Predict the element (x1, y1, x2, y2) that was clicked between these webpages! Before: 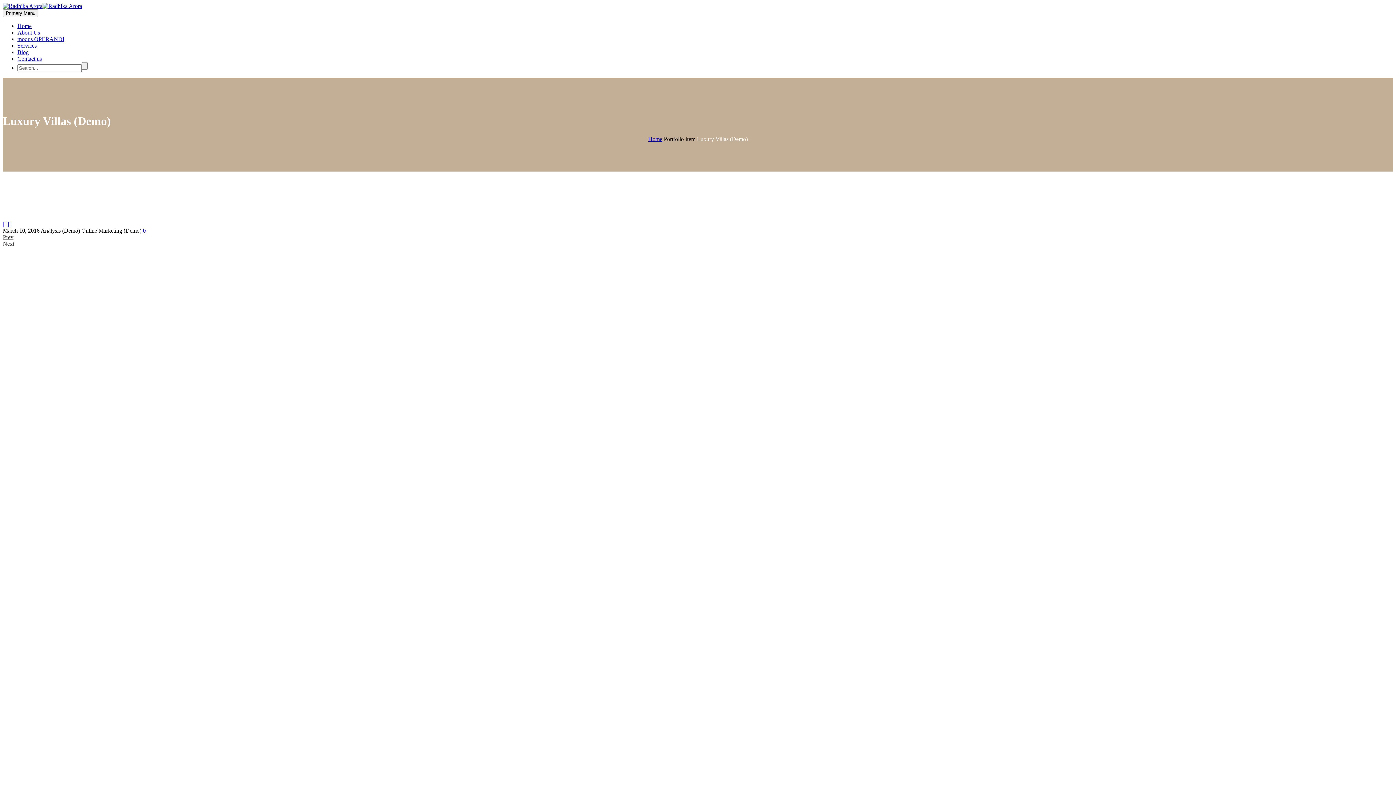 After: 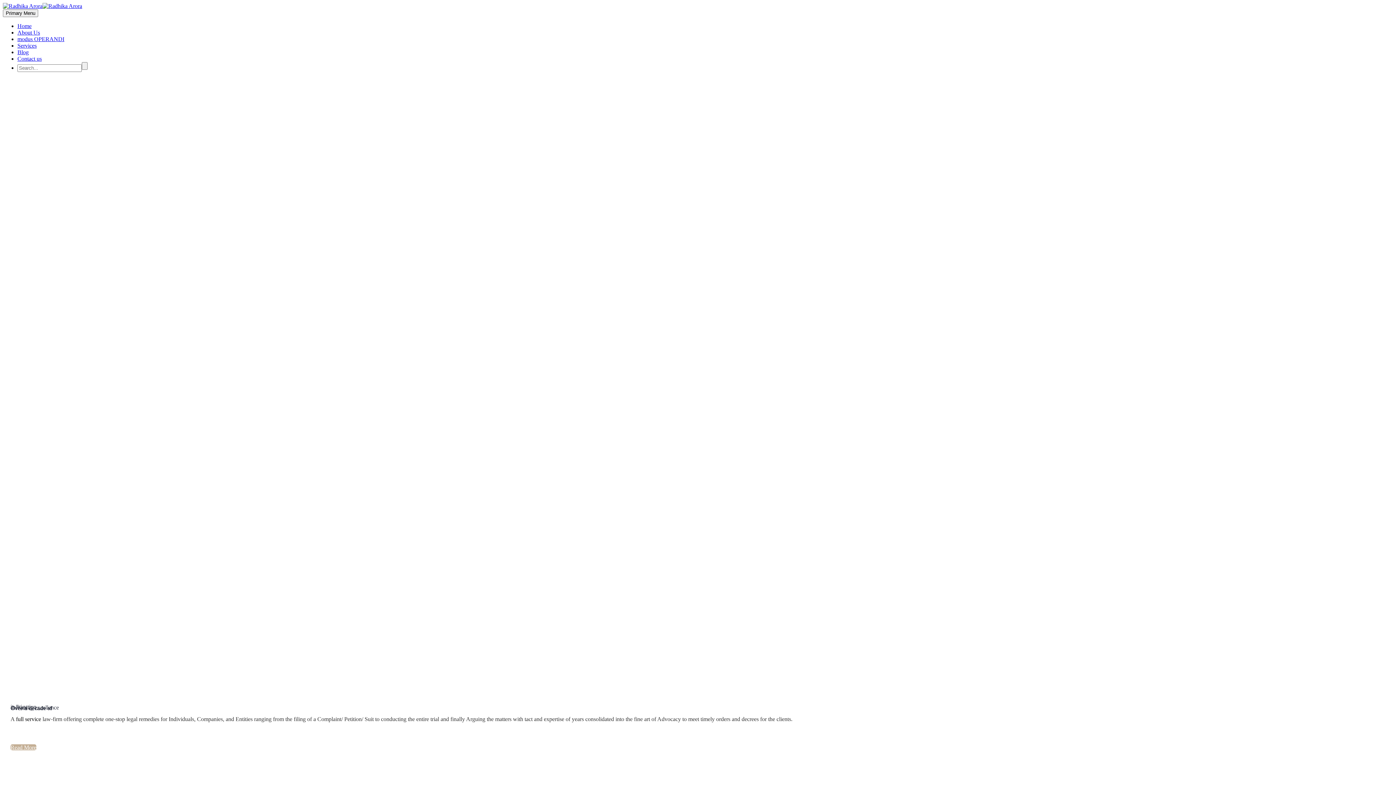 Action: label: Home bbox: (648, 135, 662, 142)